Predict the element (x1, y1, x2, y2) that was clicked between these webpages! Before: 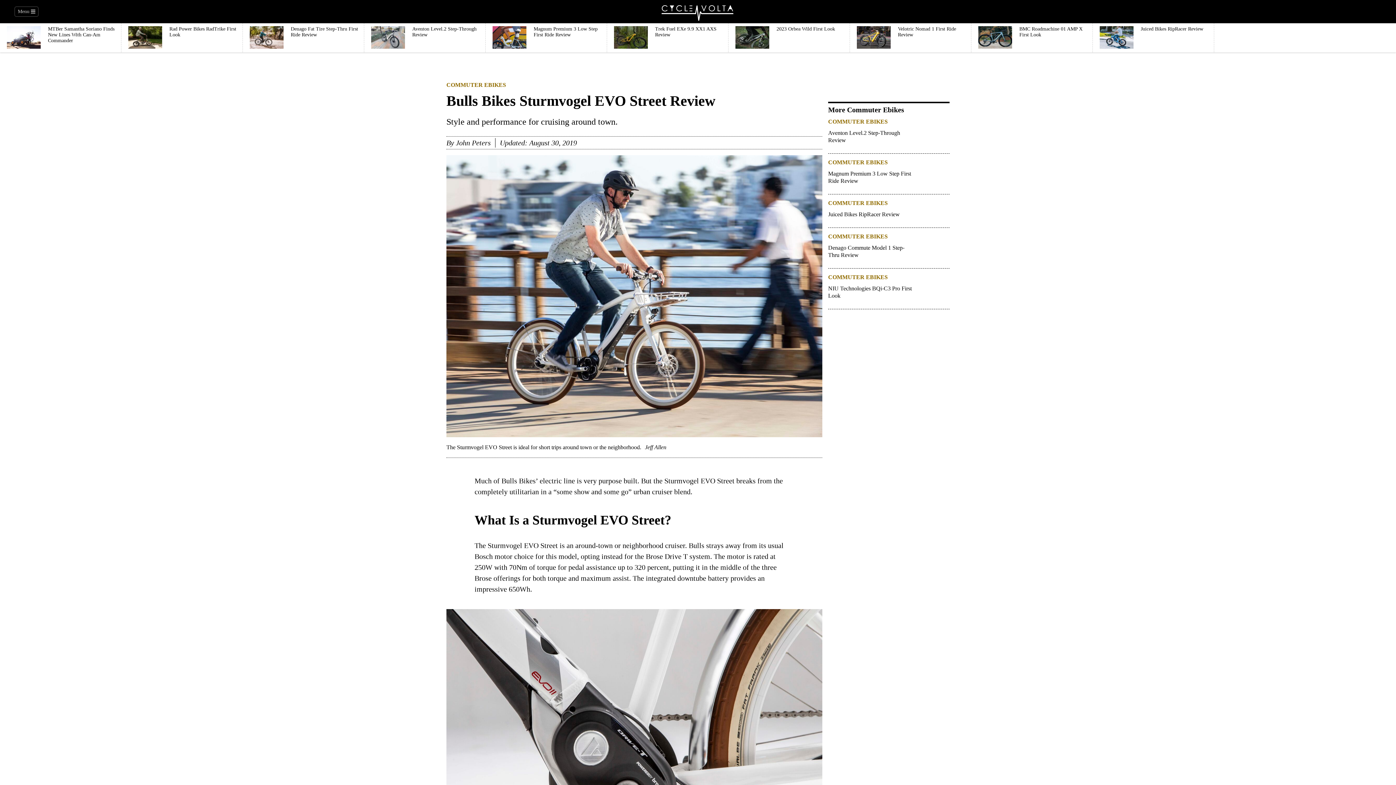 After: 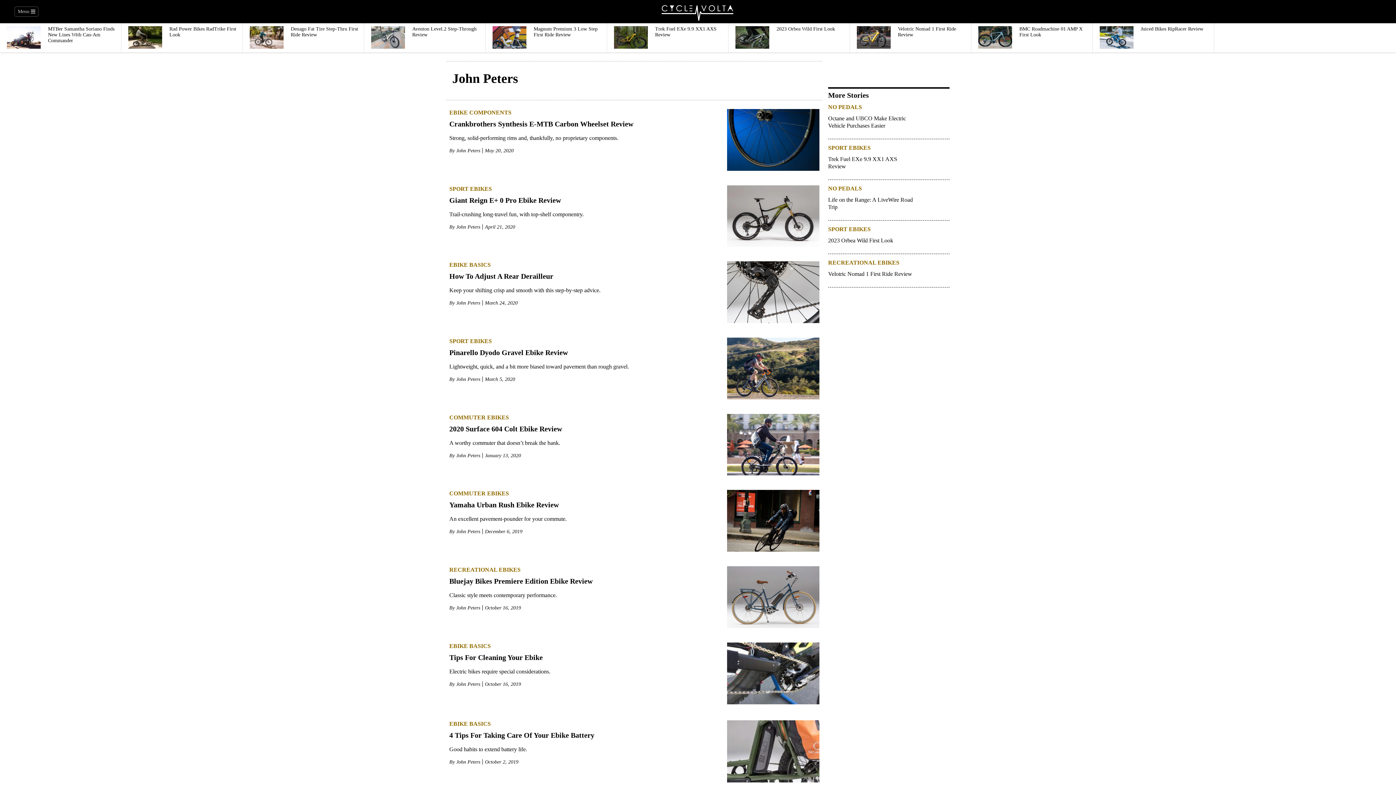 Action: bbox: (456, 138, 490, 146) label: John Peters